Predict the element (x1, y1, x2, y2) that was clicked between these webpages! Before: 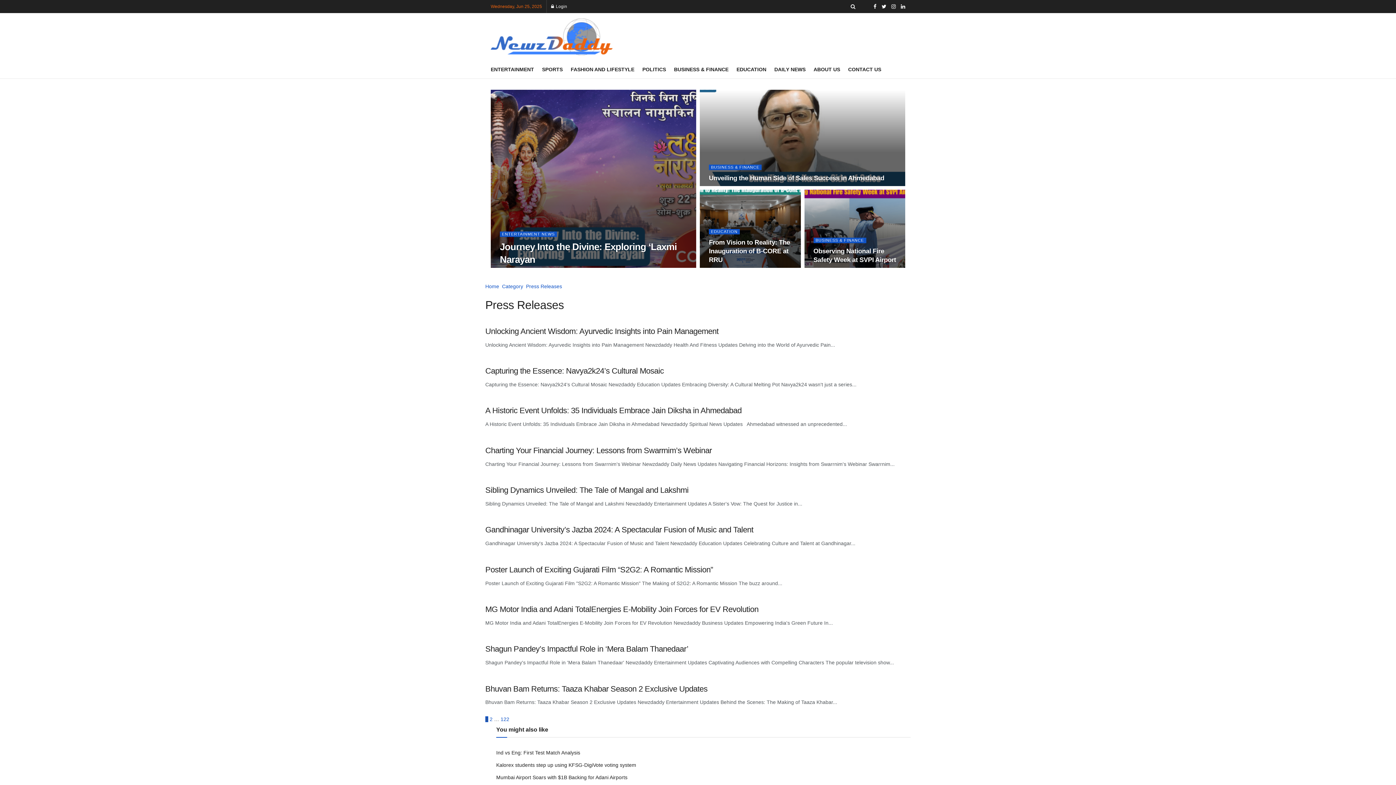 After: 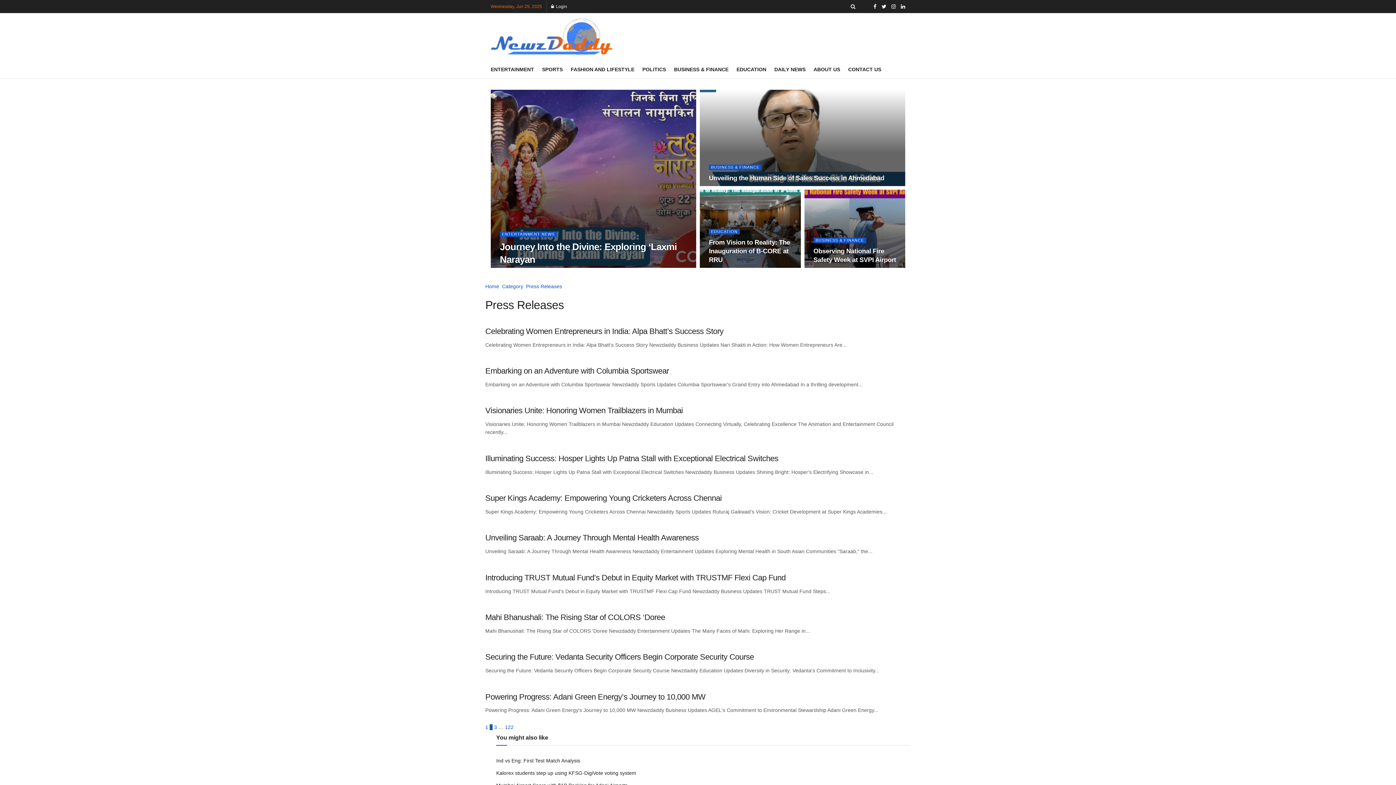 Action: label: 2 bbox: (489, 716, 492, 722)